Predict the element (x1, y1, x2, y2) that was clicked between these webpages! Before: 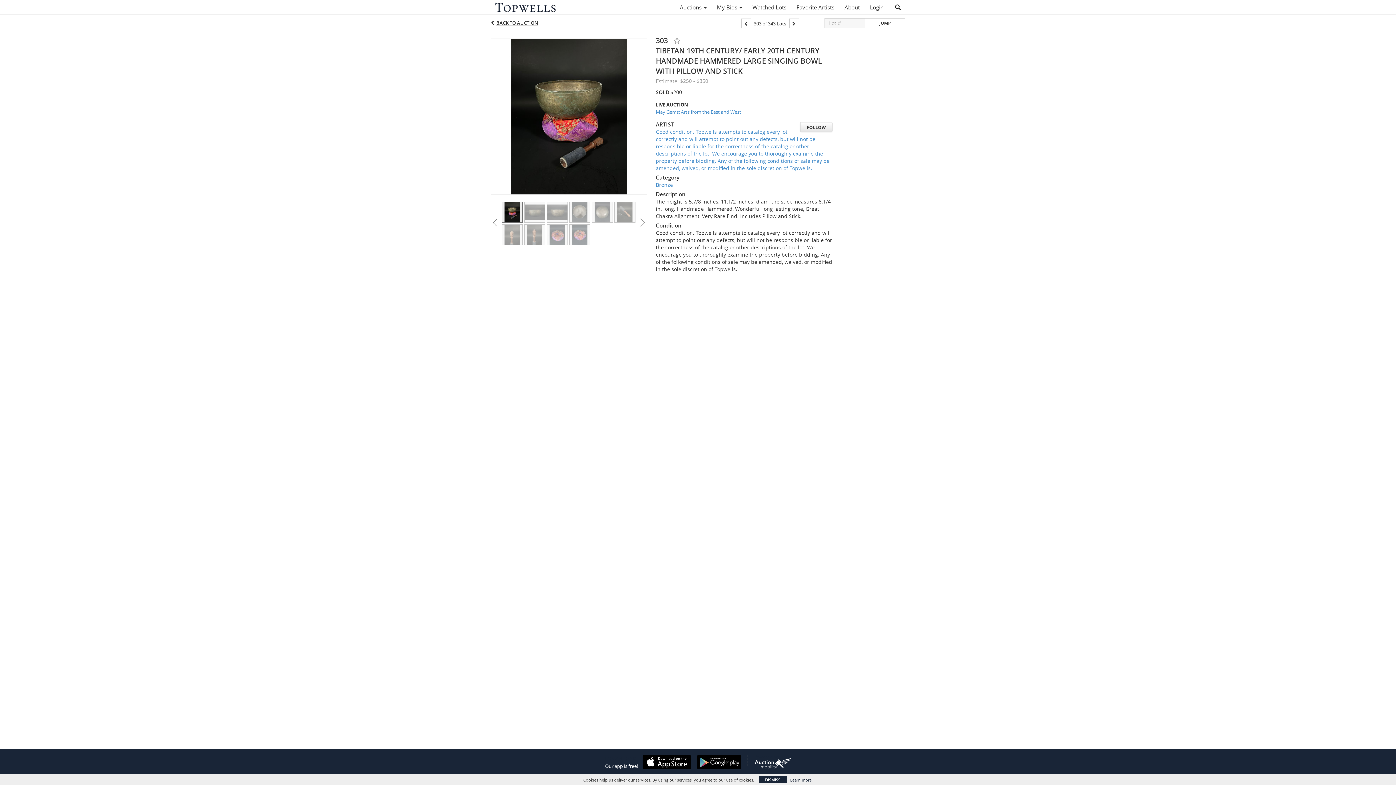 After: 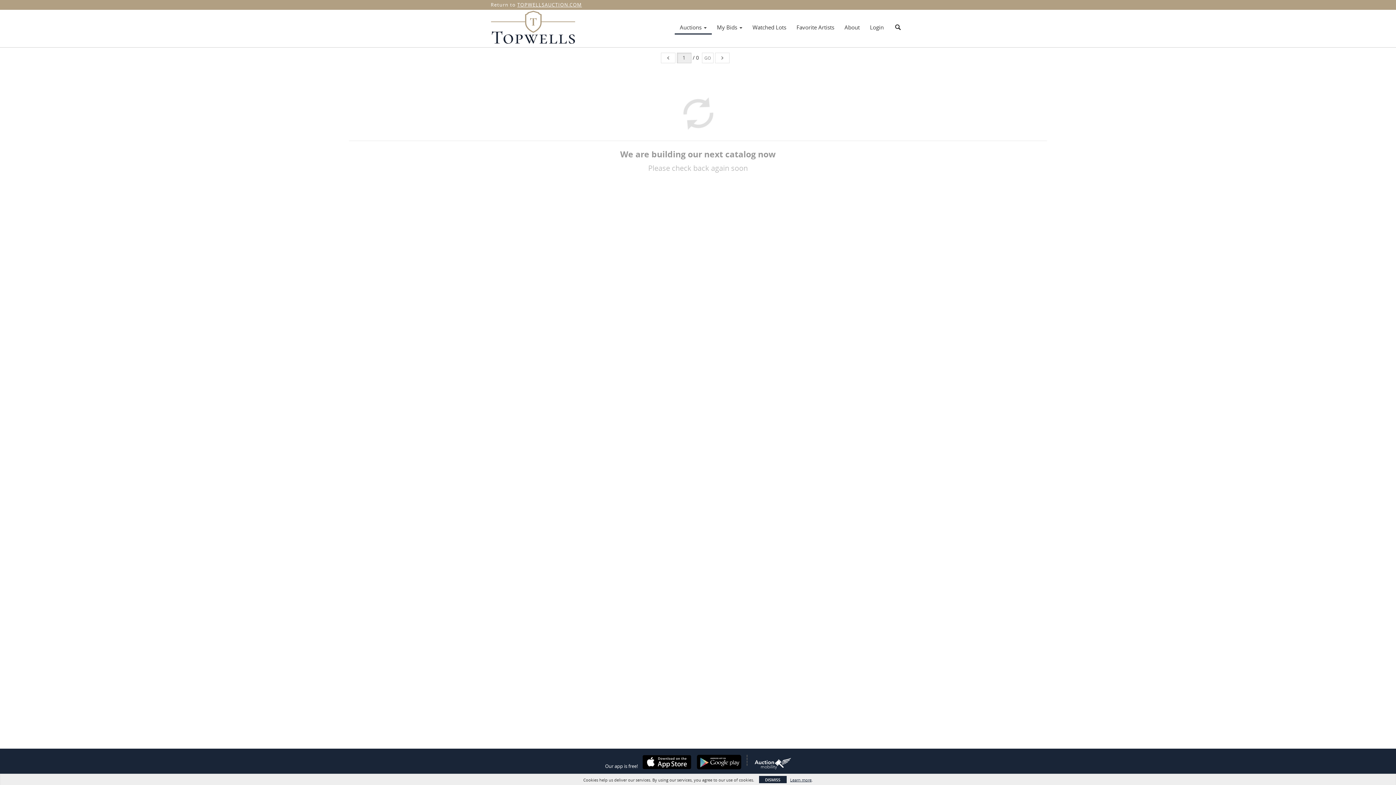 Action: bbox: (490, 0, 600, 14)